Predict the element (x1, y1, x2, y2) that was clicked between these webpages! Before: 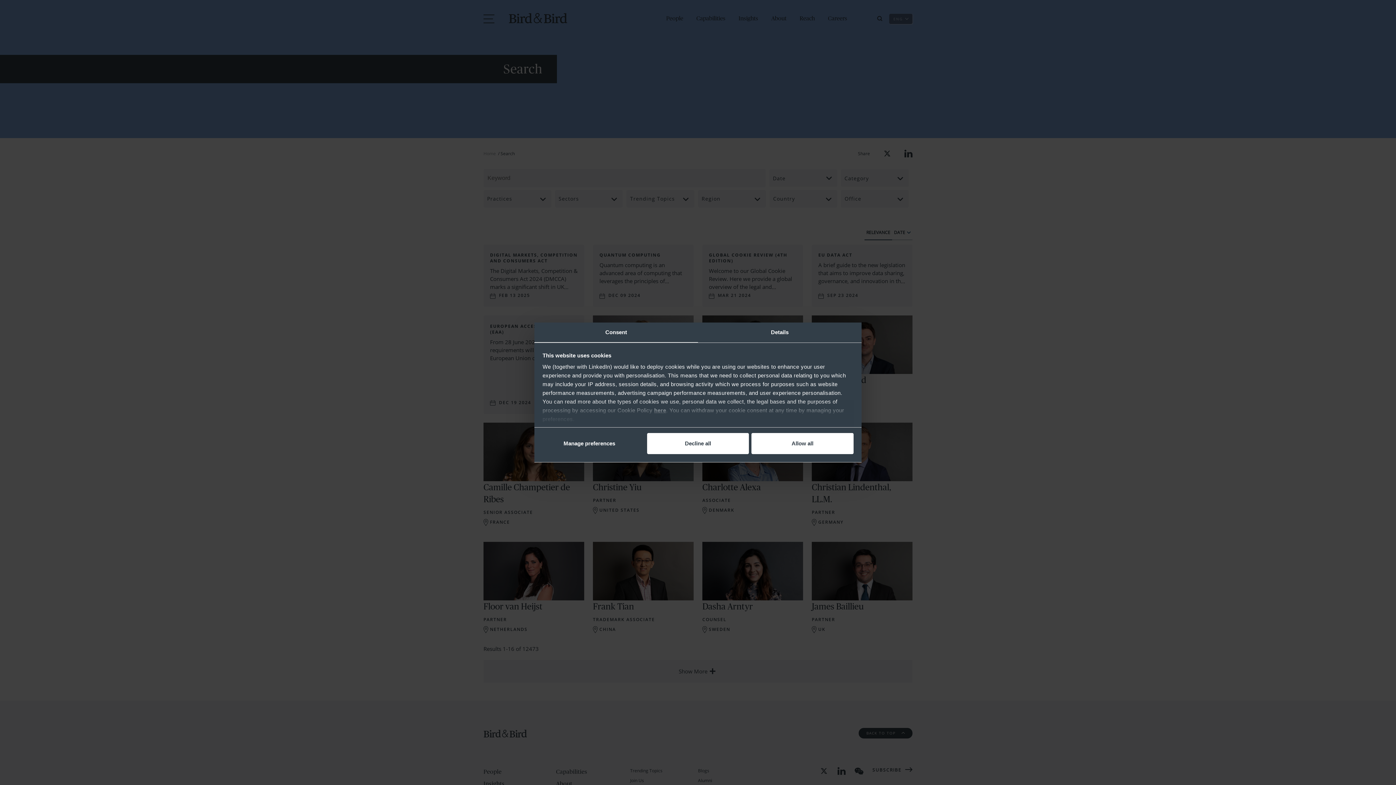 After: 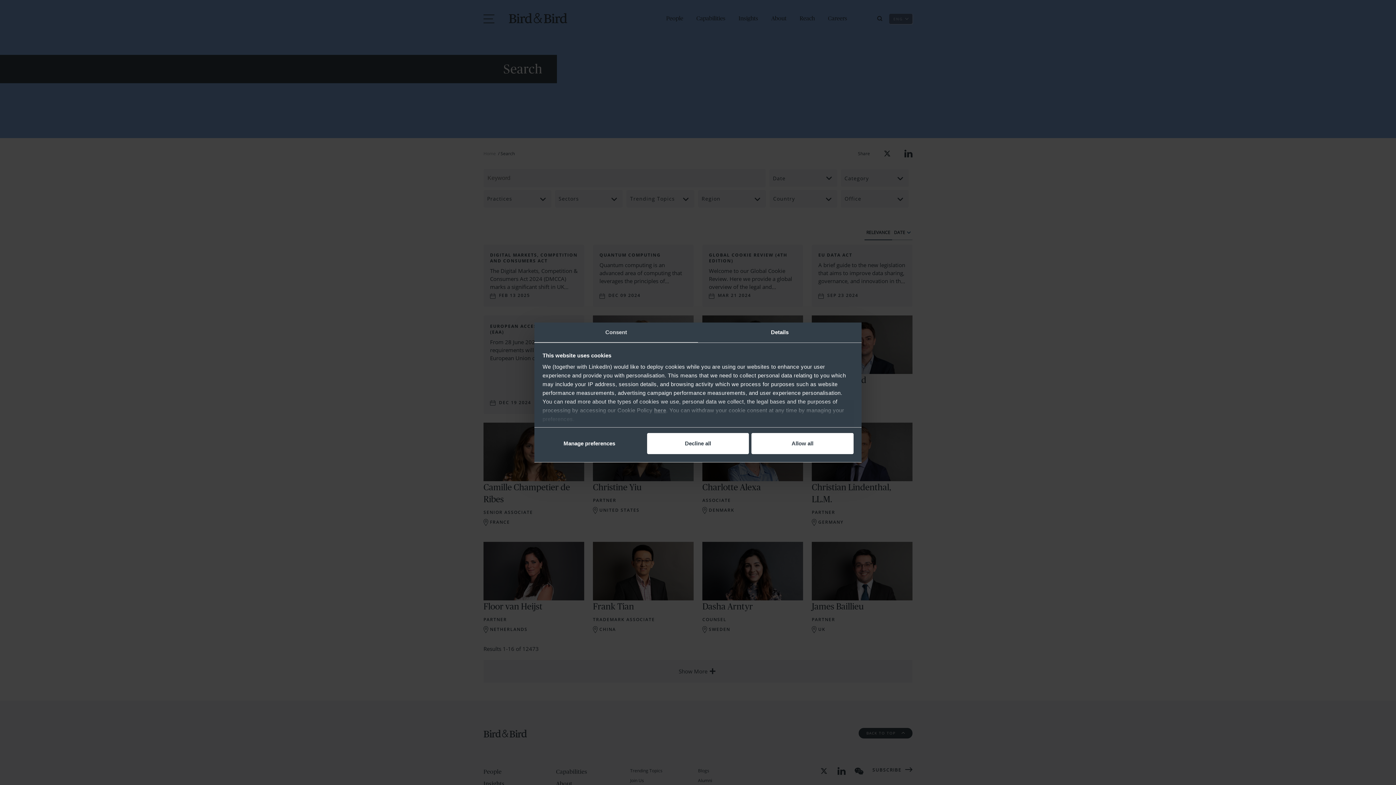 Action: label: Consent bbox: (534, 322, 698, 342)